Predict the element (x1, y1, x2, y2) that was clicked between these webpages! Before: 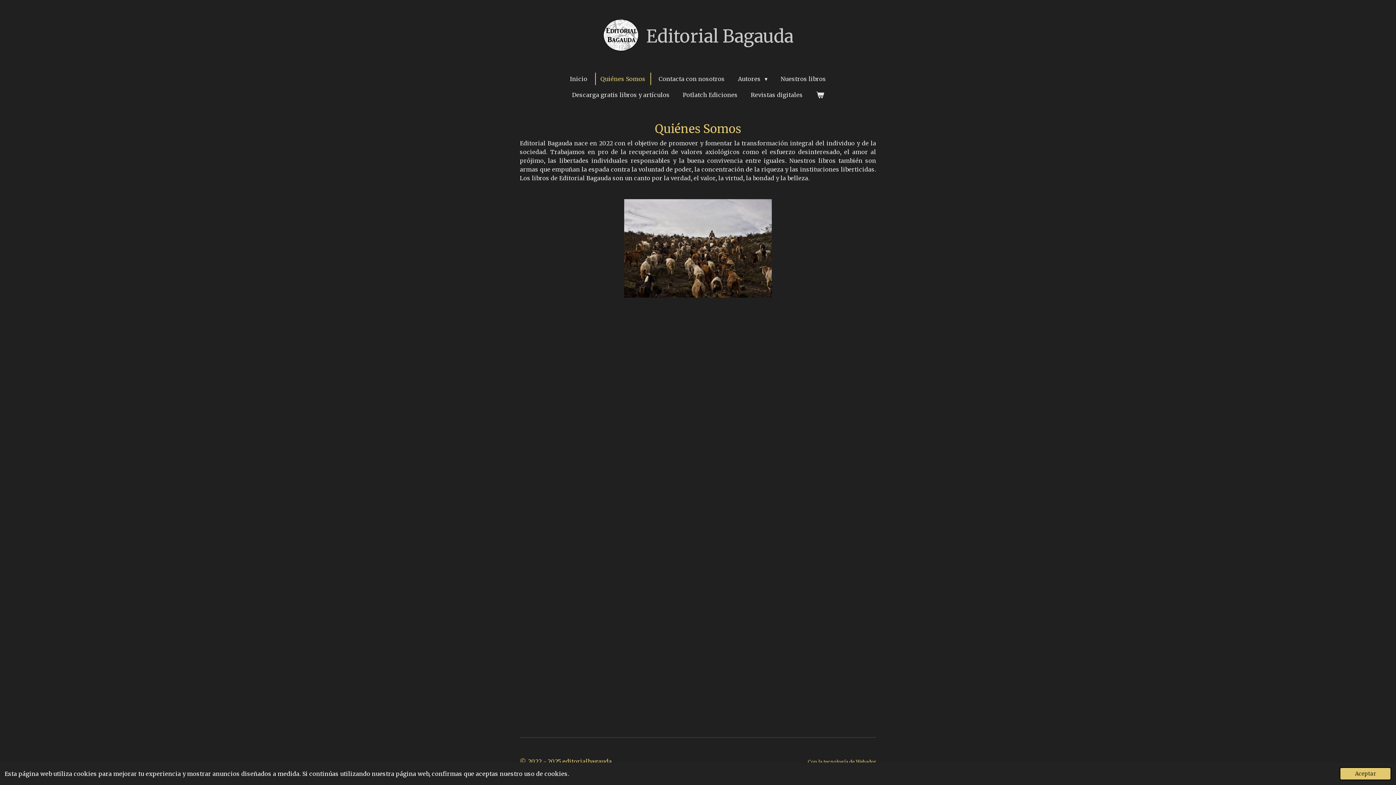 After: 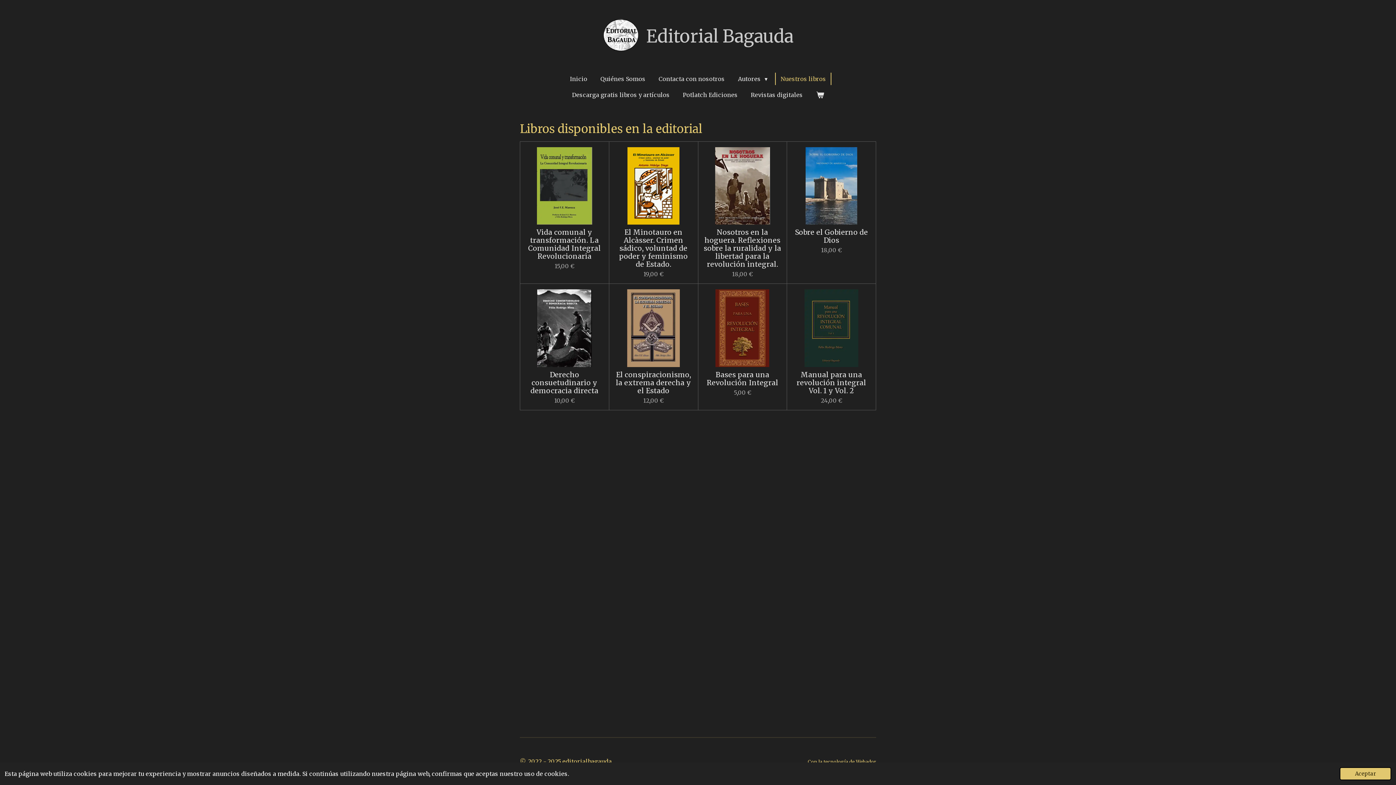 Action: bbox: (776, 72, 830, 84) label: Nuestros libros